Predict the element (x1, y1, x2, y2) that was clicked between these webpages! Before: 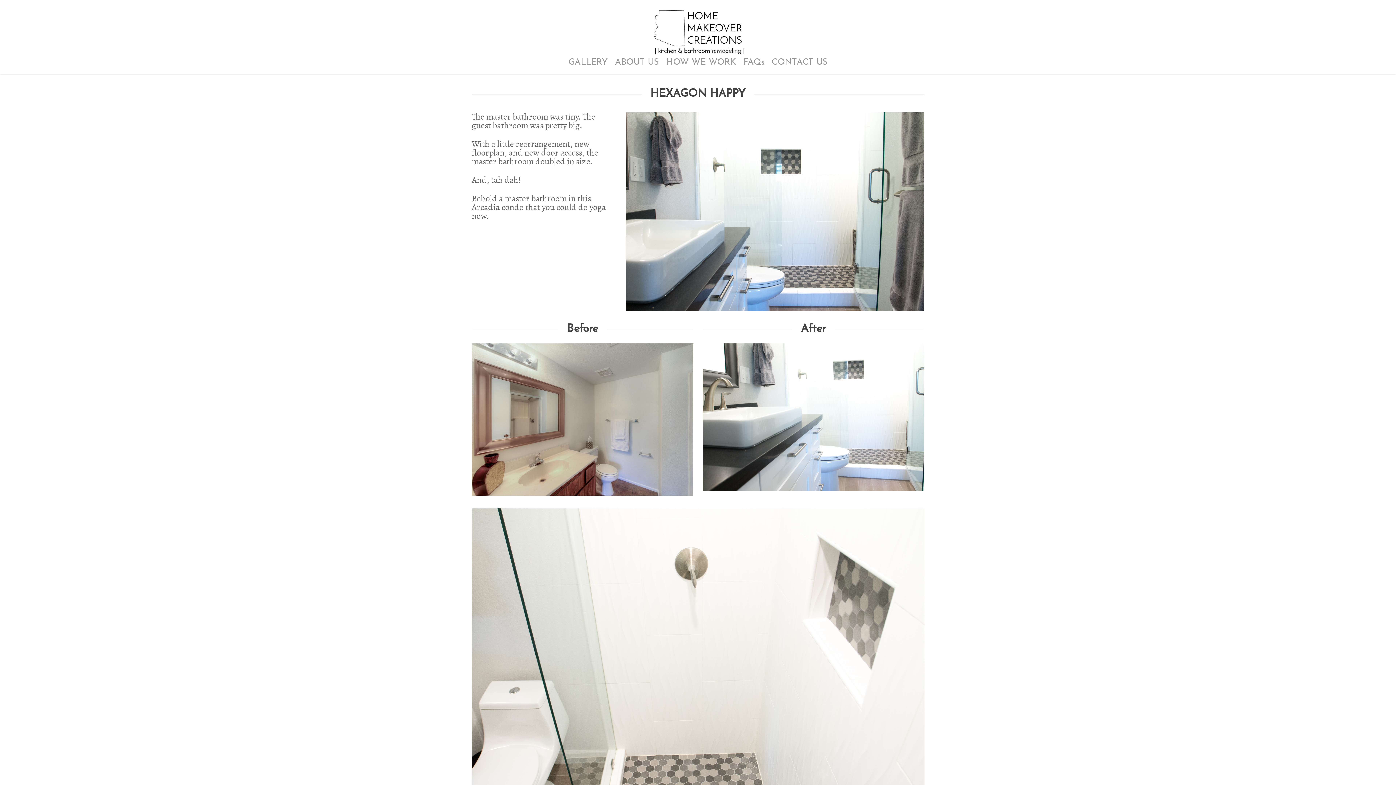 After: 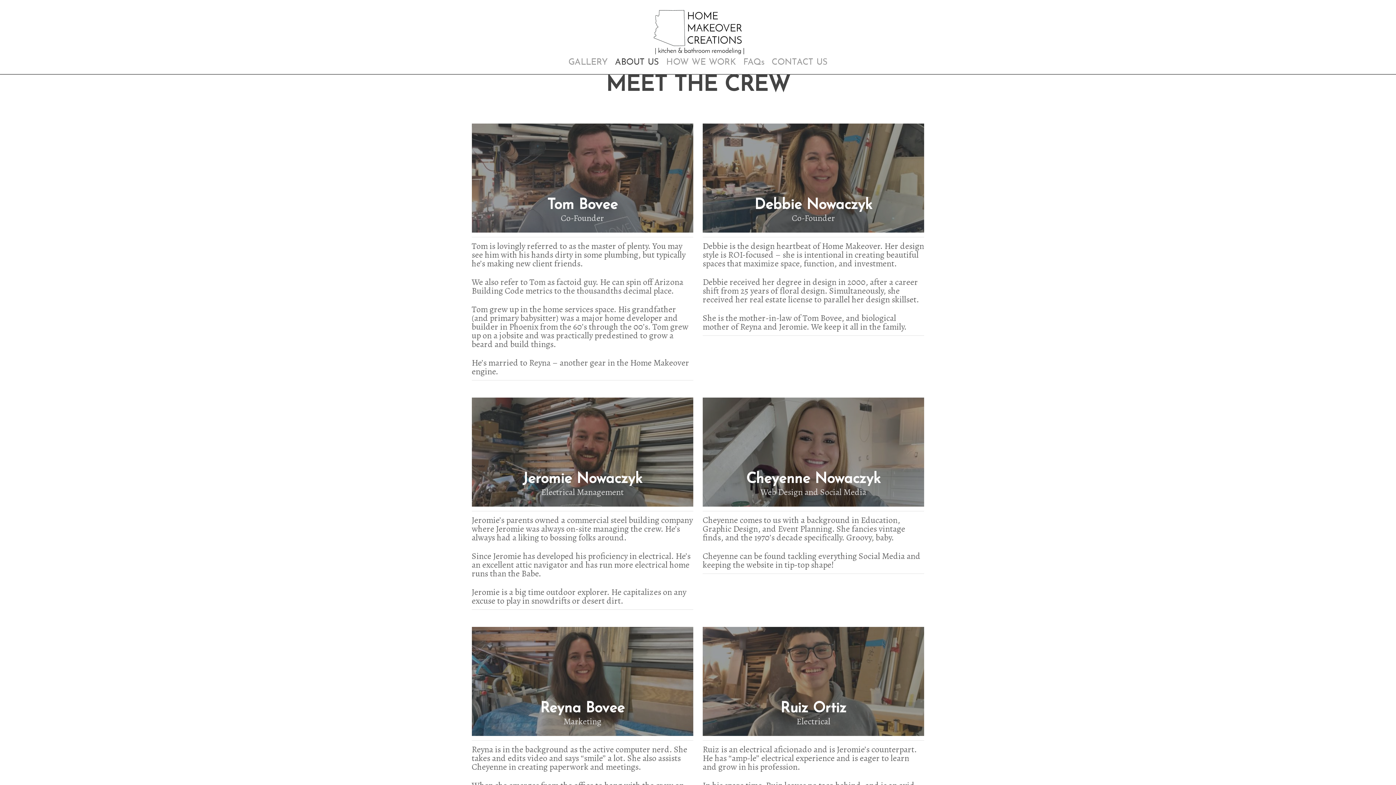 Action: bbox: (611, 58, 662, 74) label: ABOUT US